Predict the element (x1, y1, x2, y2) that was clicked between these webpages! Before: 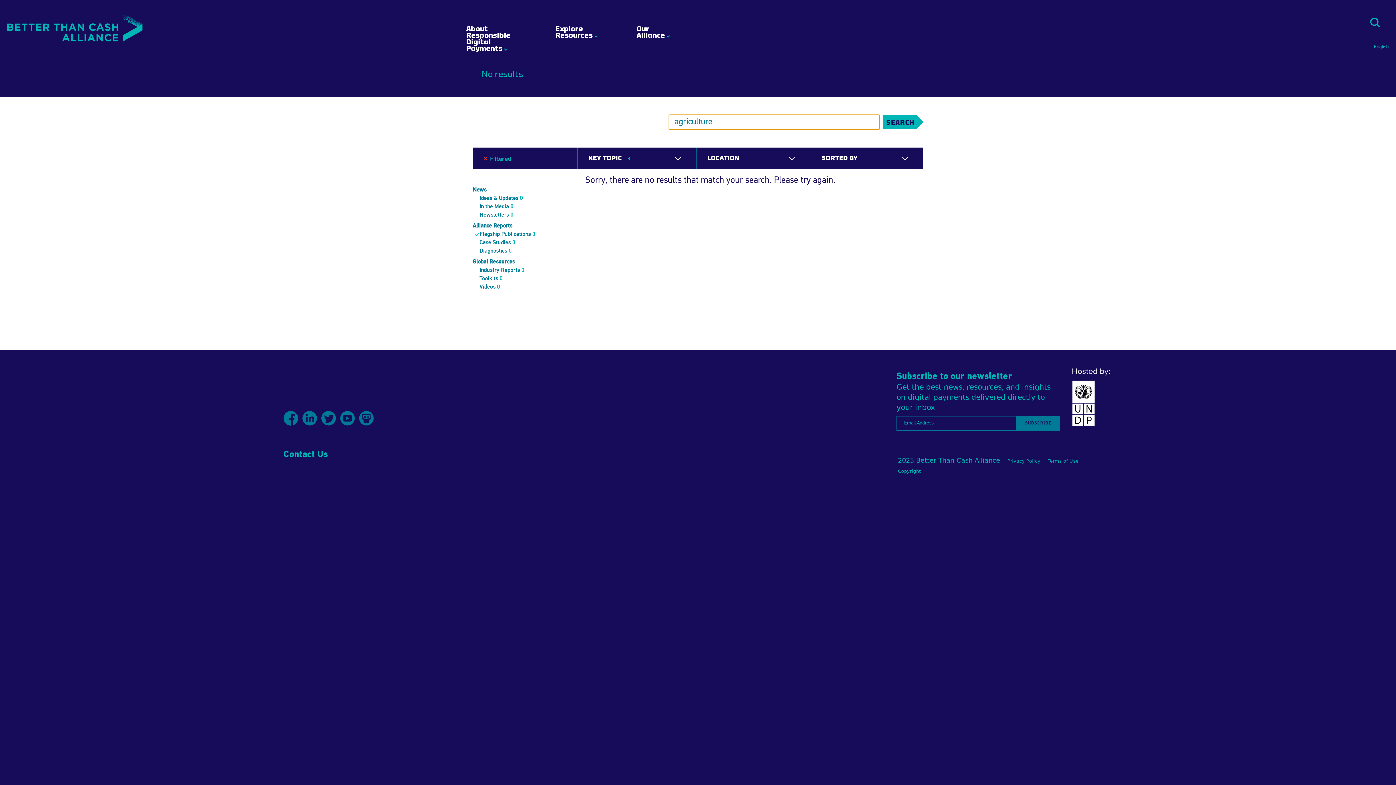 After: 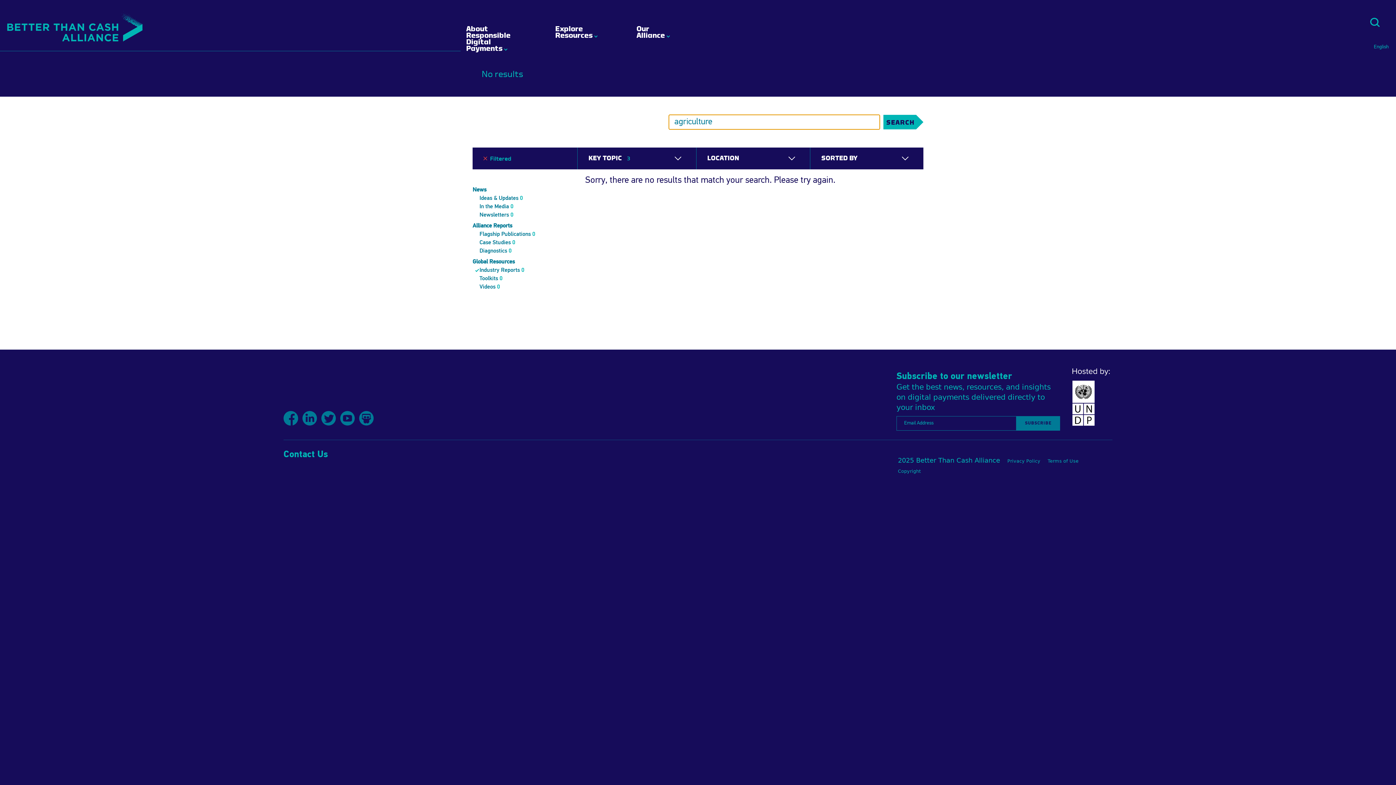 Action: bbox: (479, 267, 524, 273) label: Industry Reports 0